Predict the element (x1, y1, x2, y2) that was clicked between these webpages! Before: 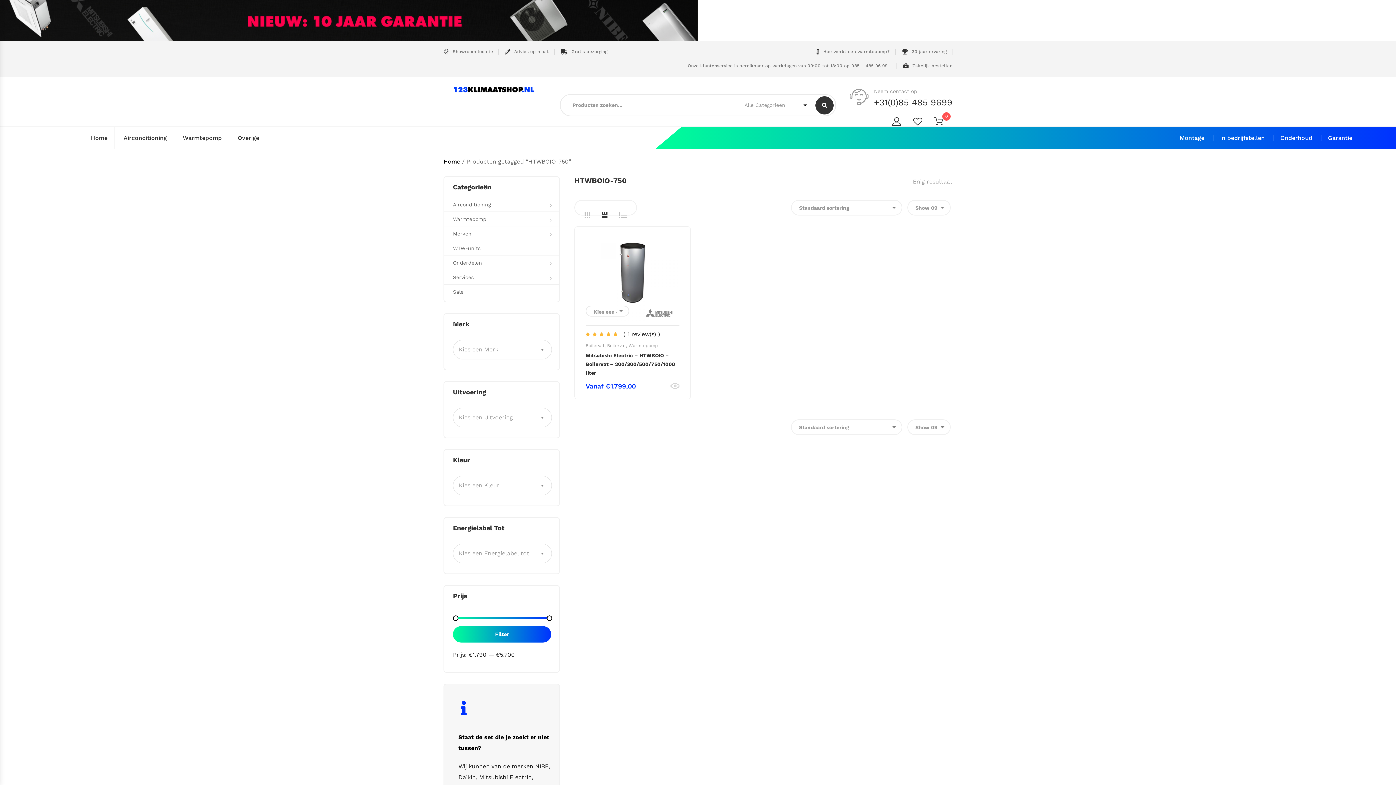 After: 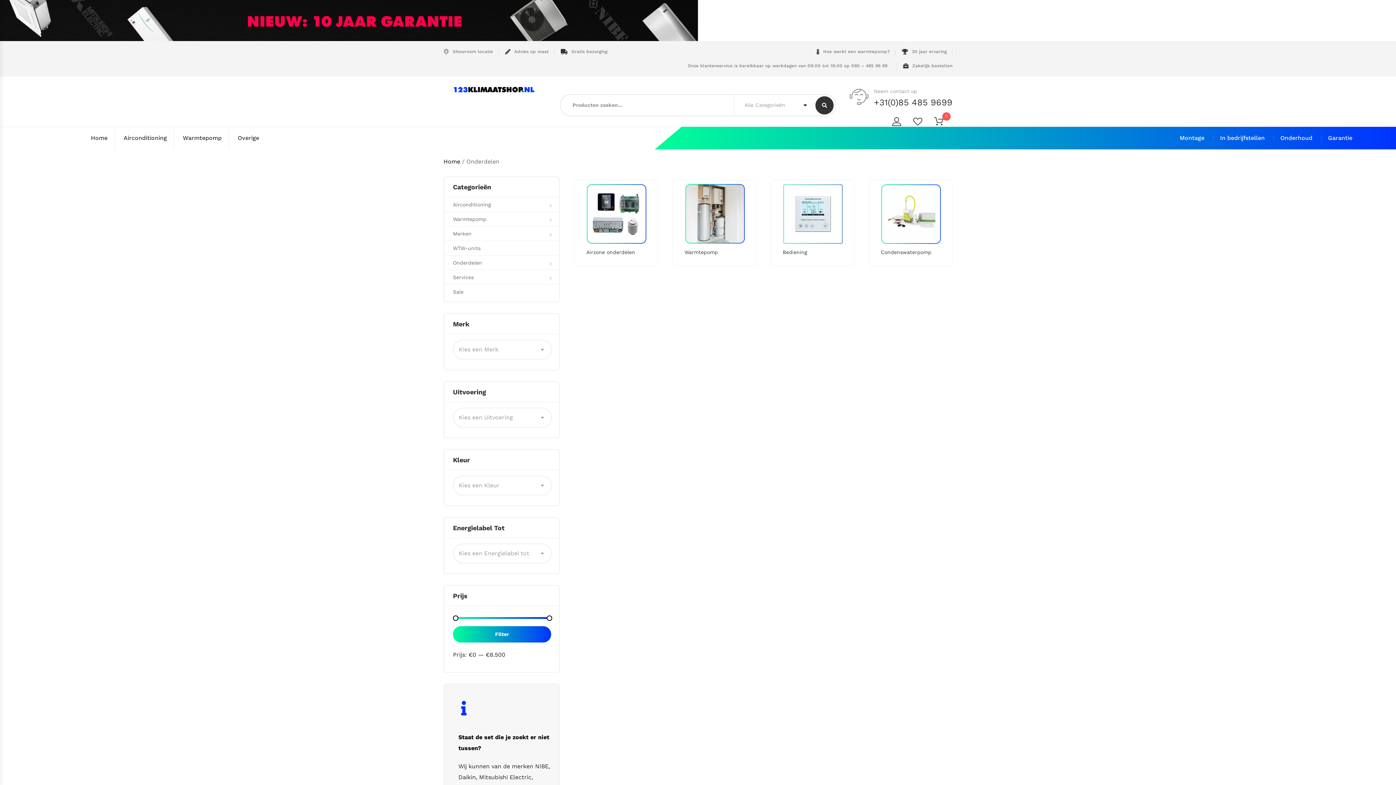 Action: bbox: (237, 126, 259, 149) label: Overige